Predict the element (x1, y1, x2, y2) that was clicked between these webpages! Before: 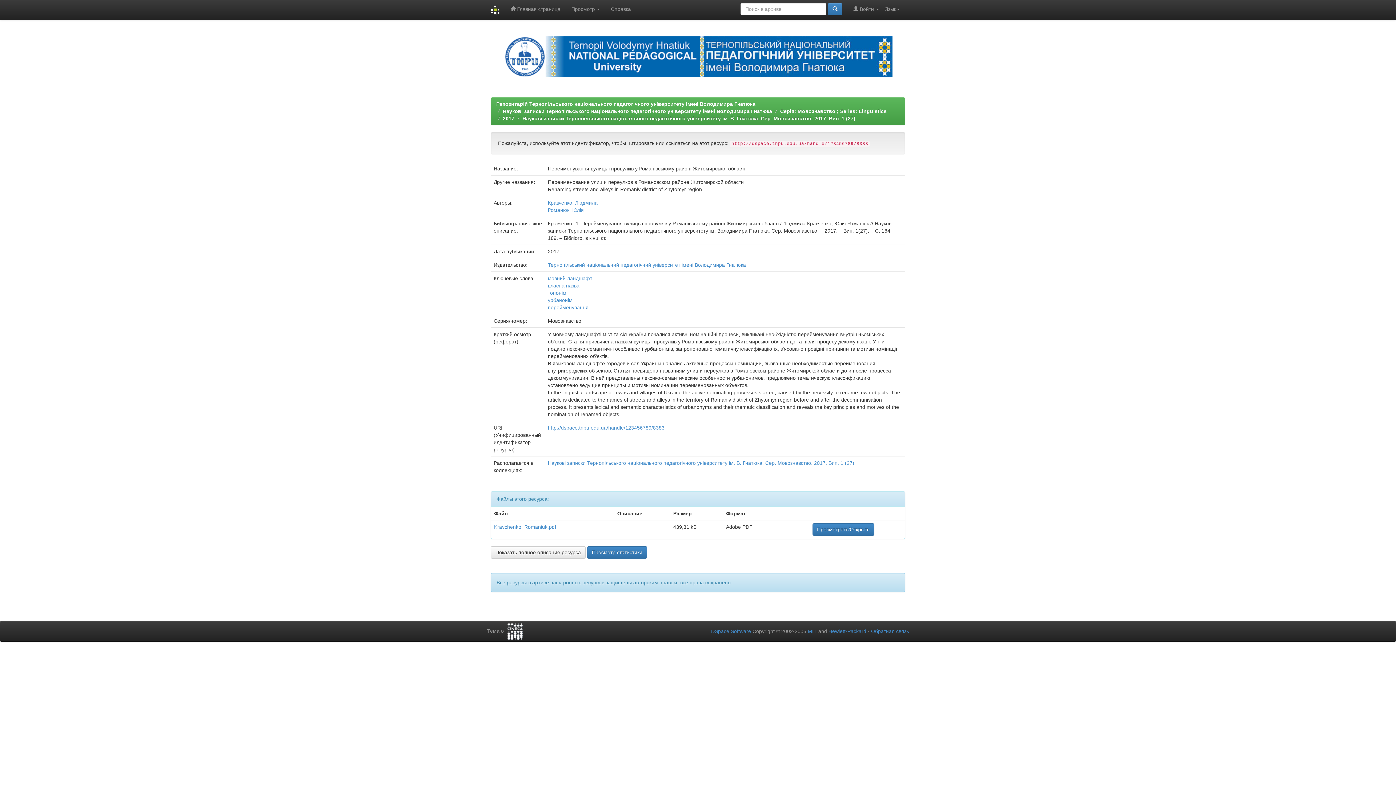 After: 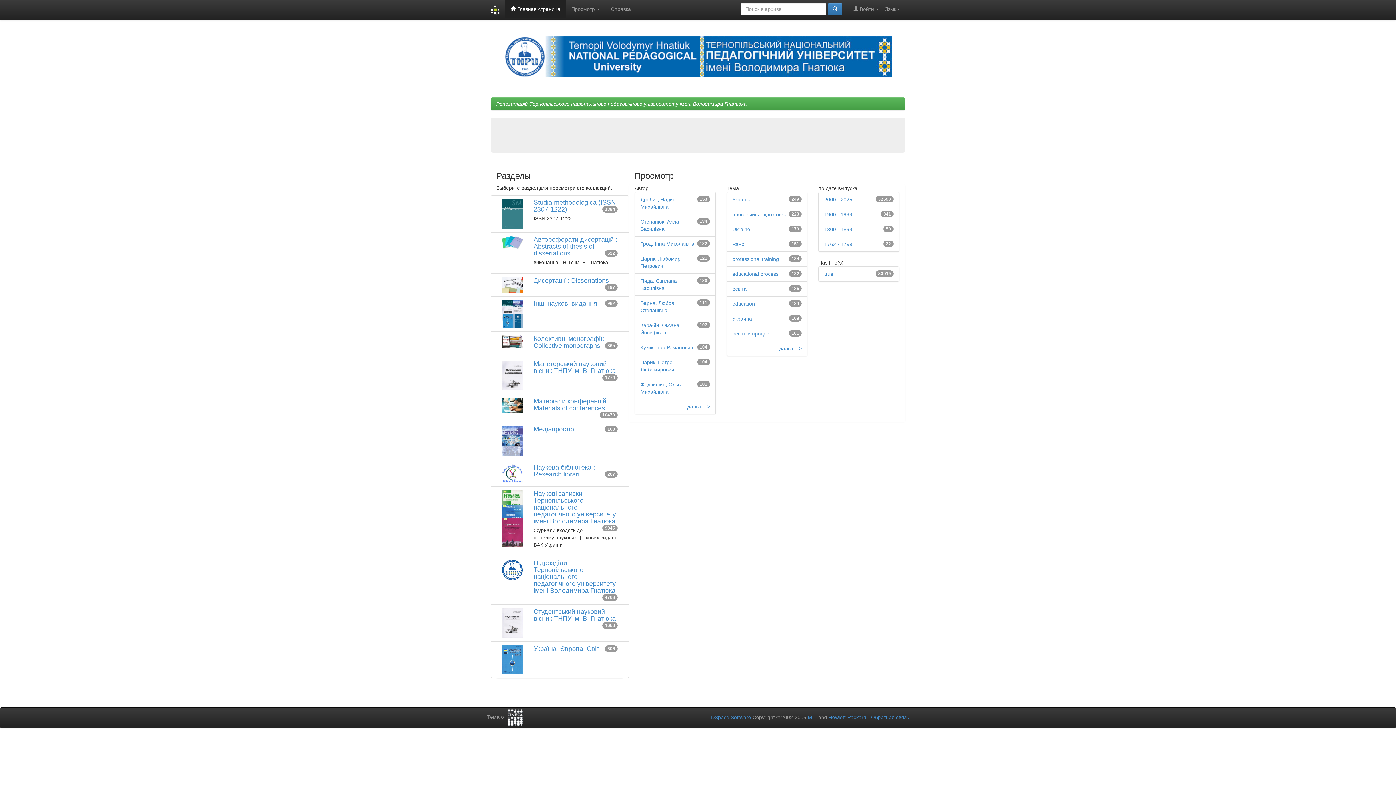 Action: bbox: (505, 0, 565, 18) label:  Главная страница